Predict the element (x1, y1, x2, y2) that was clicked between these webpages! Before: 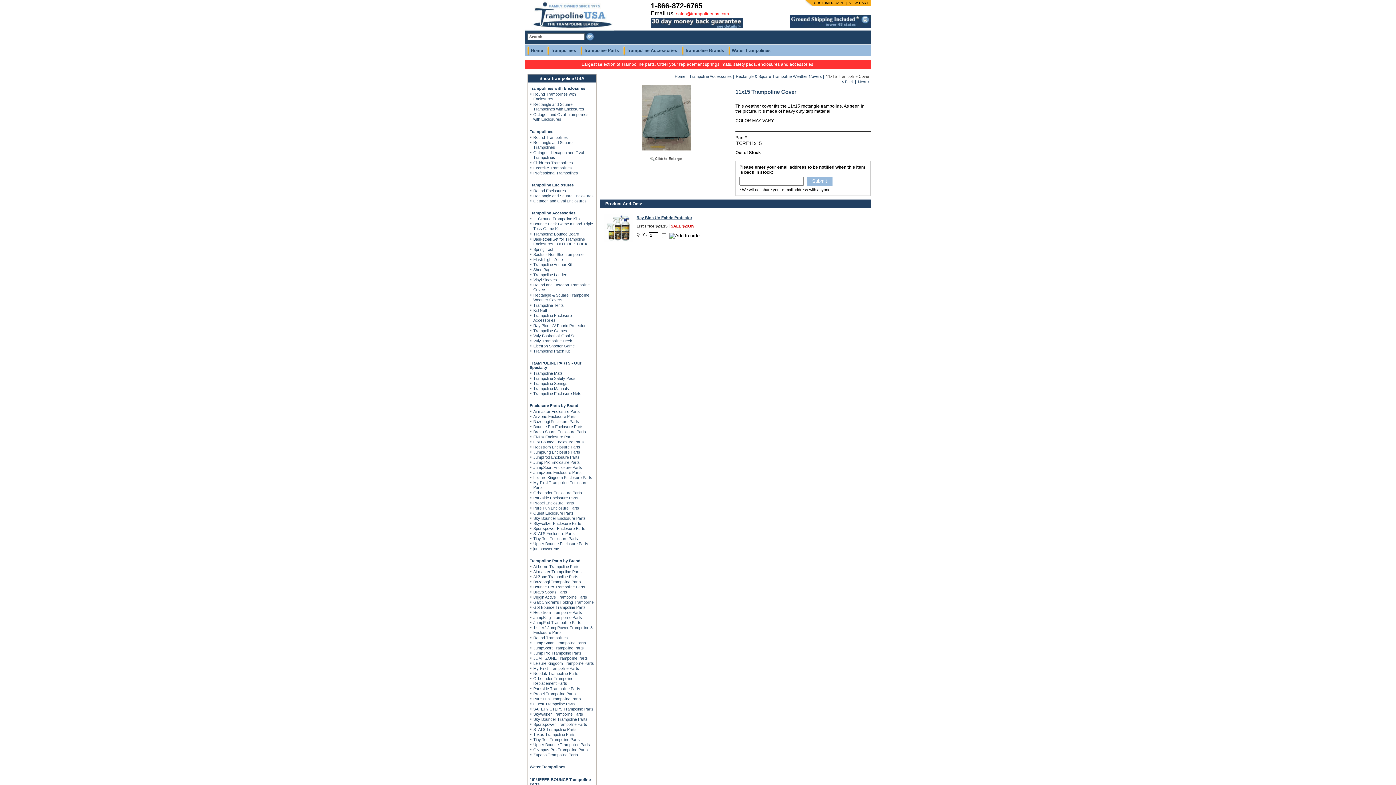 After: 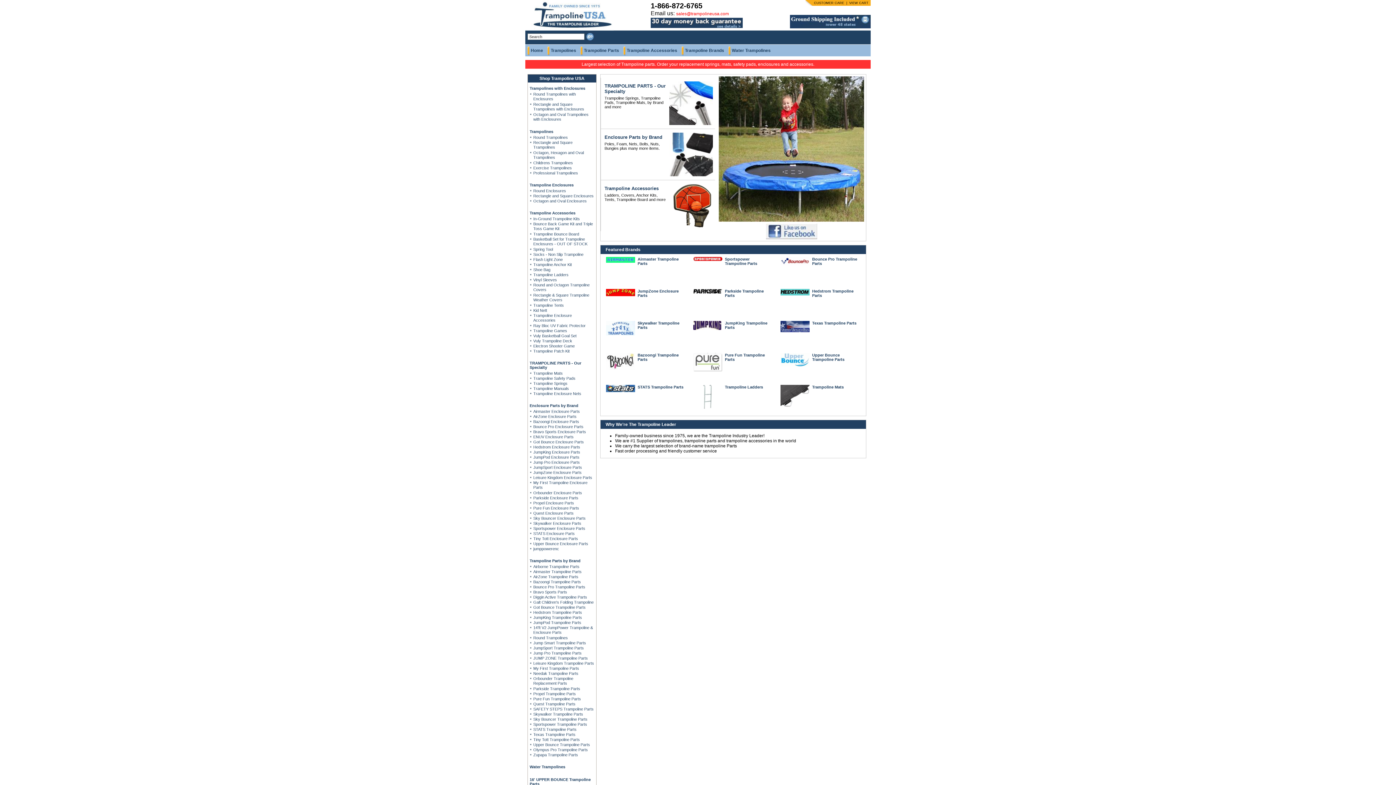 Action: bbox: (525, 26, 613, 31)